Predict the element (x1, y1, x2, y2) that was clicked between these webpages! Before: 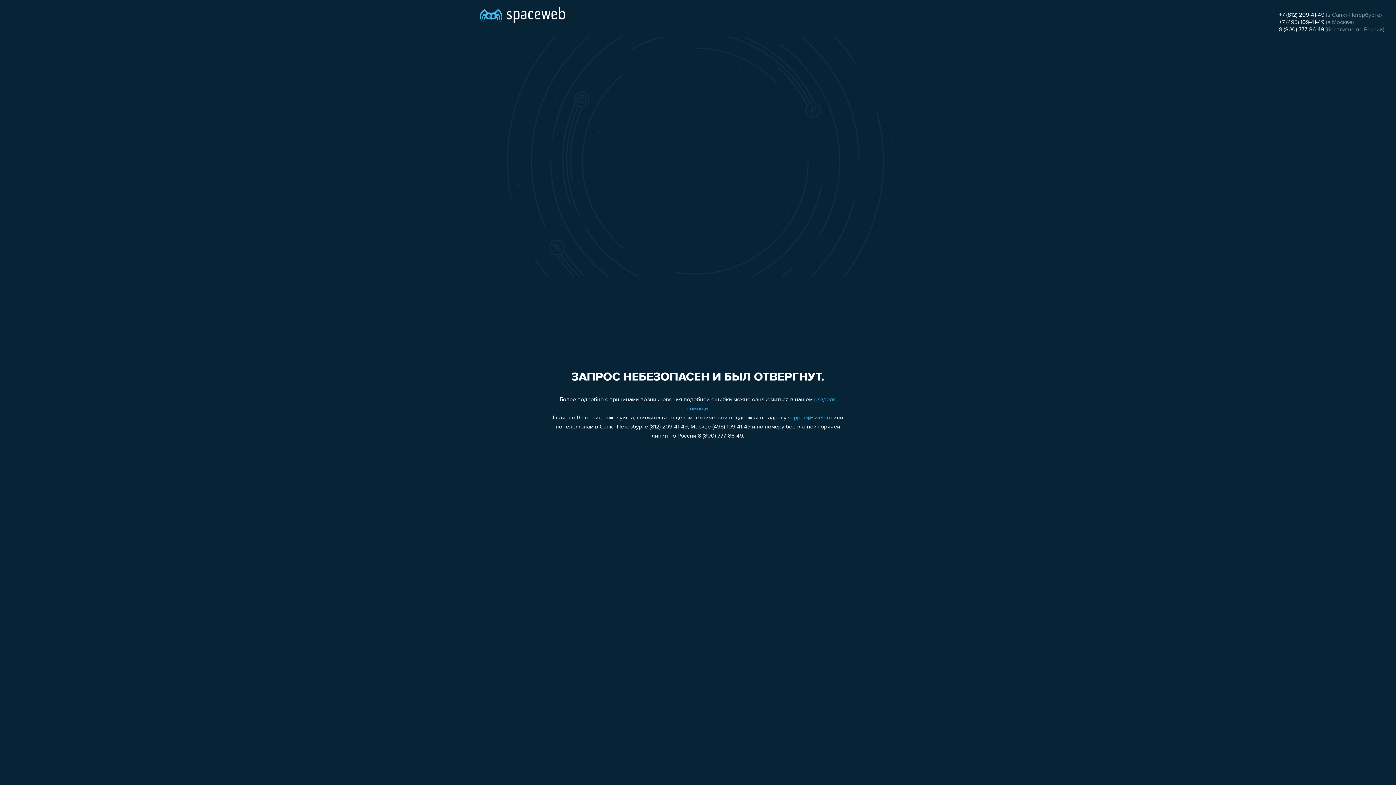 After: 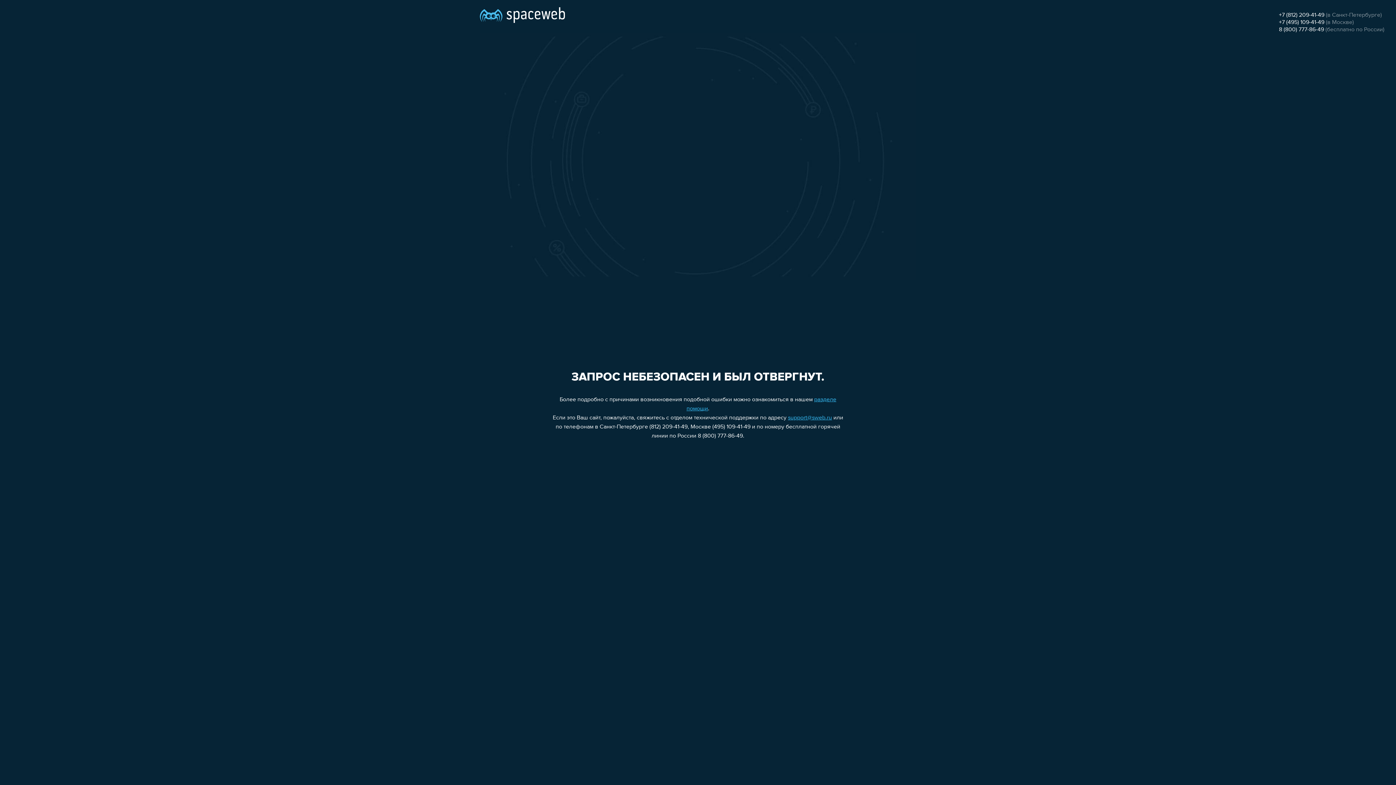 Action: bbox: (1279, 19, 1324, 25) label: +7 (495) 109-41-49